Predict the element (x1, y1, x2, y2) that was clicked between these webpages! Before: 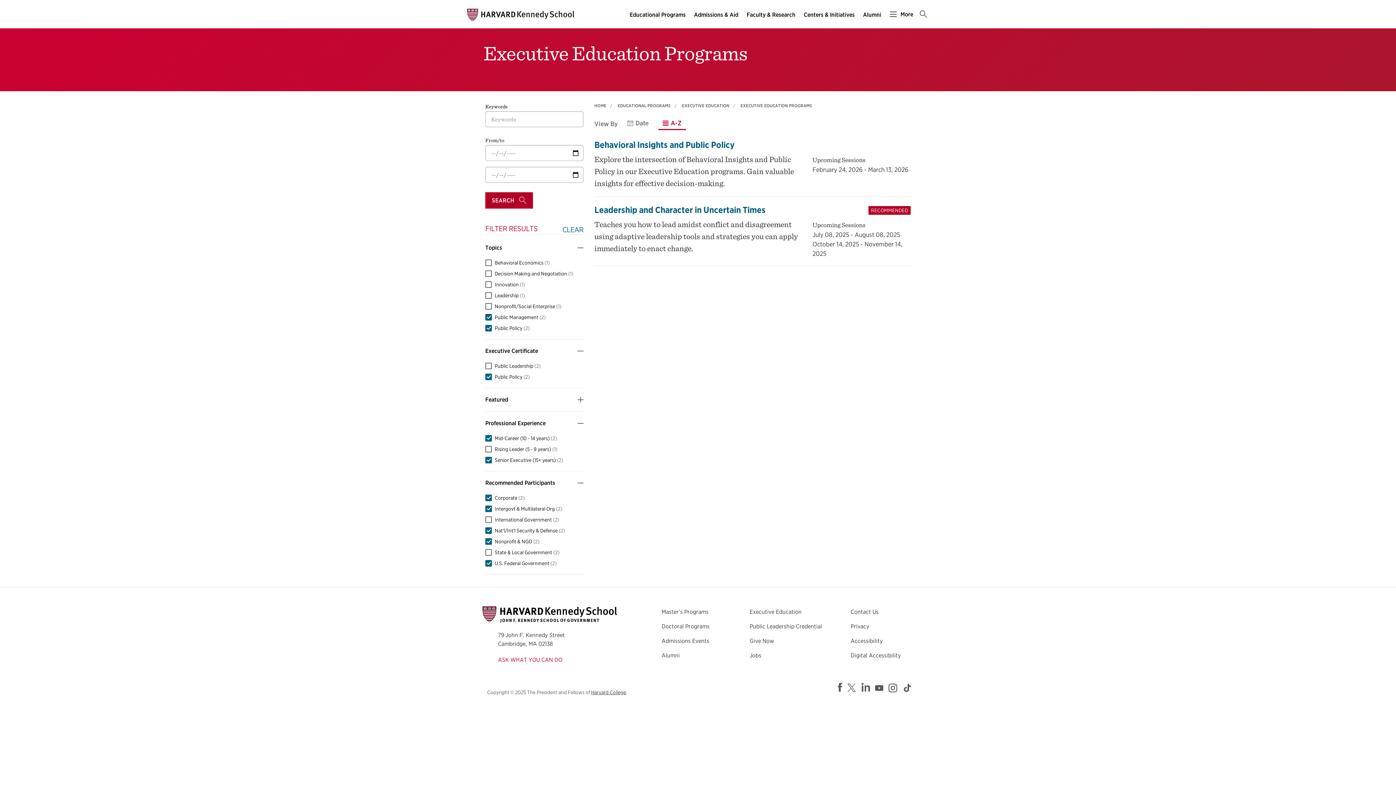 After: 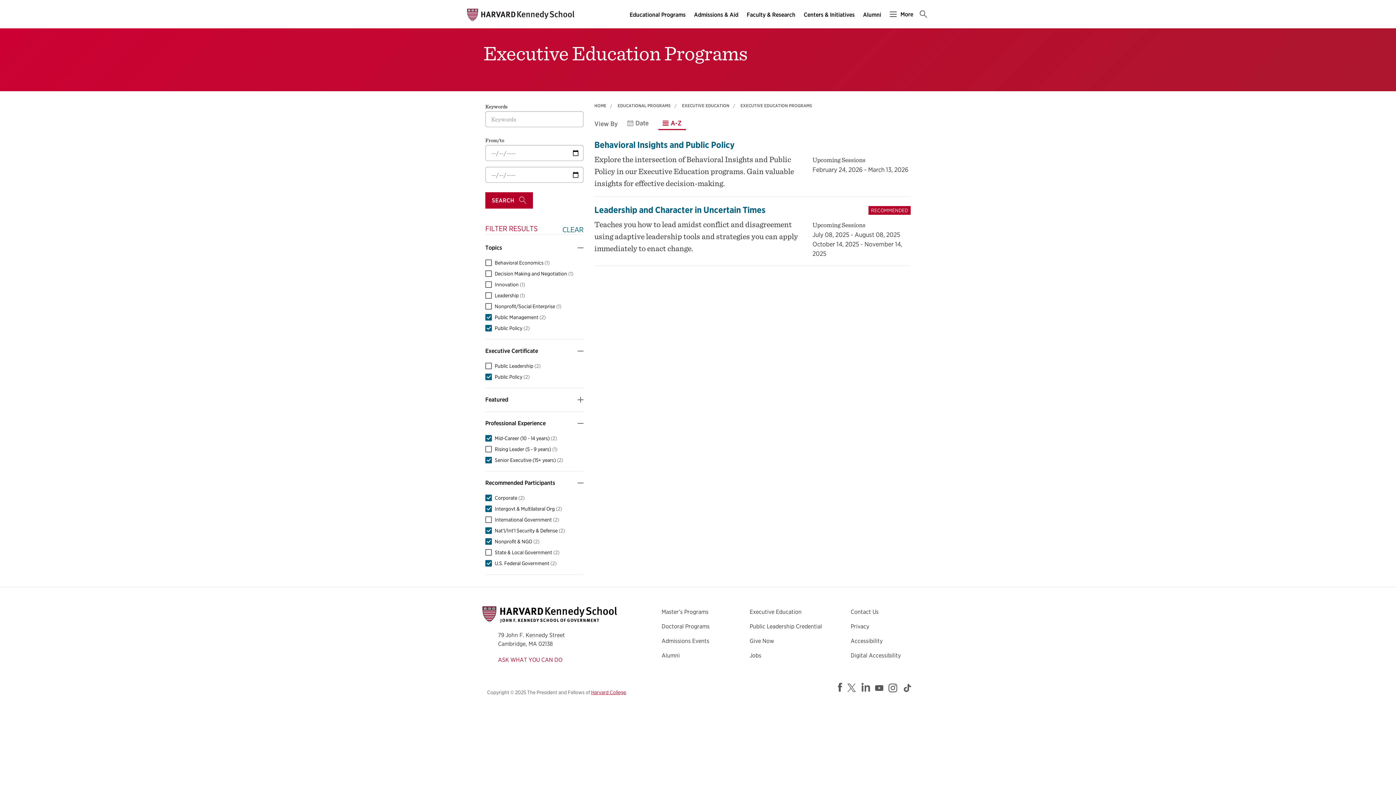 Action: label: Harvard College bbox: (591, 689, 626, 696)